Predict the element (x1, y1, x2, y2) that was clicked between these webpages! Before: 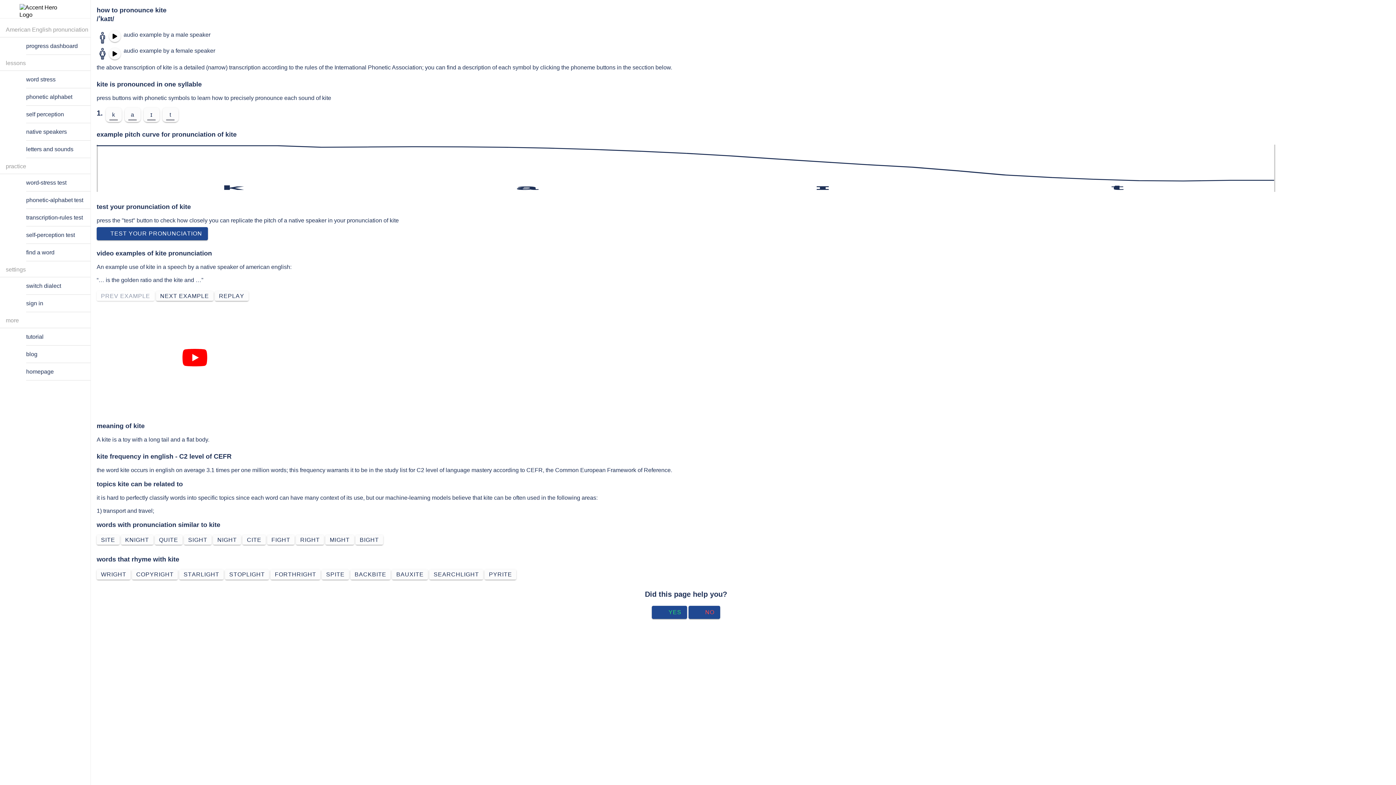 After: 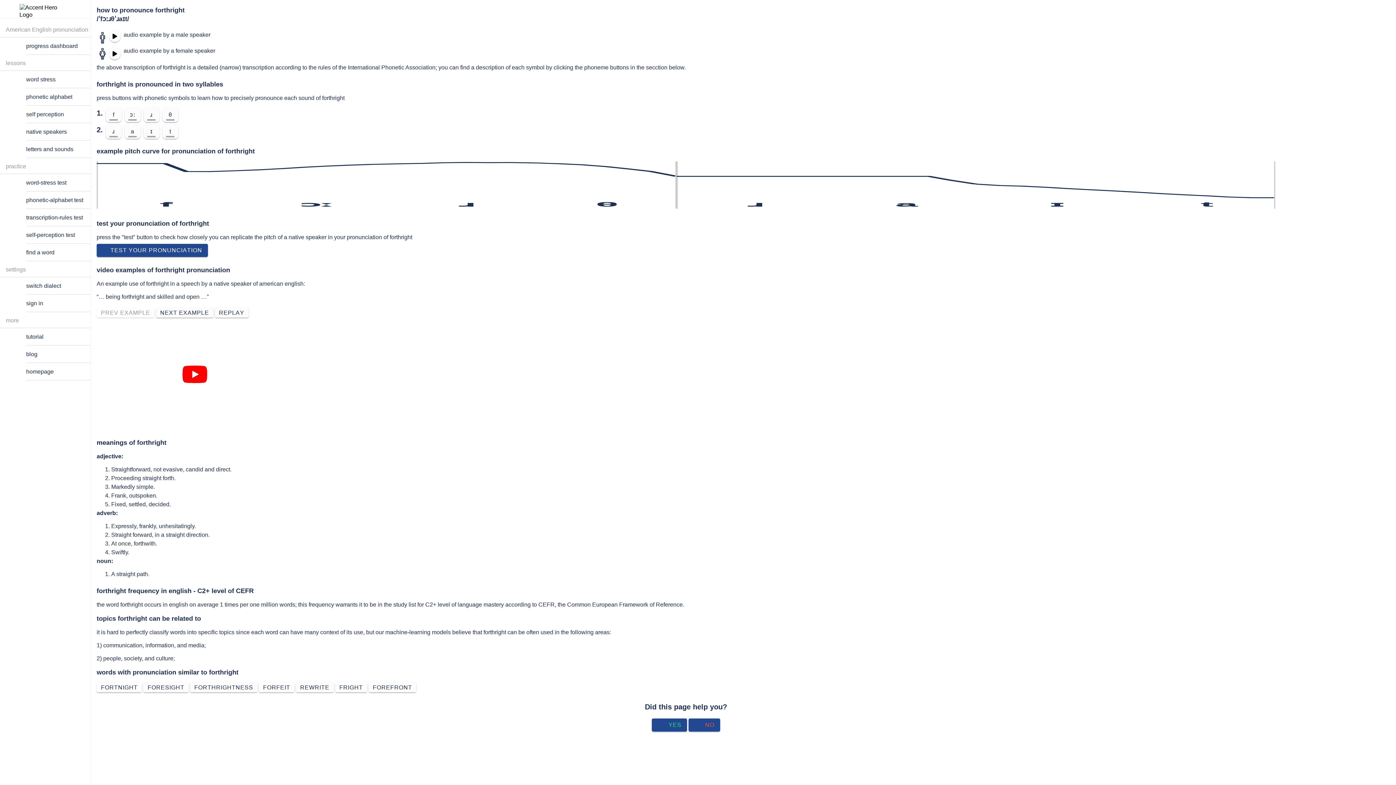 Action: label: FORTHRIGHT bbox: (270, 569, 320, 579)